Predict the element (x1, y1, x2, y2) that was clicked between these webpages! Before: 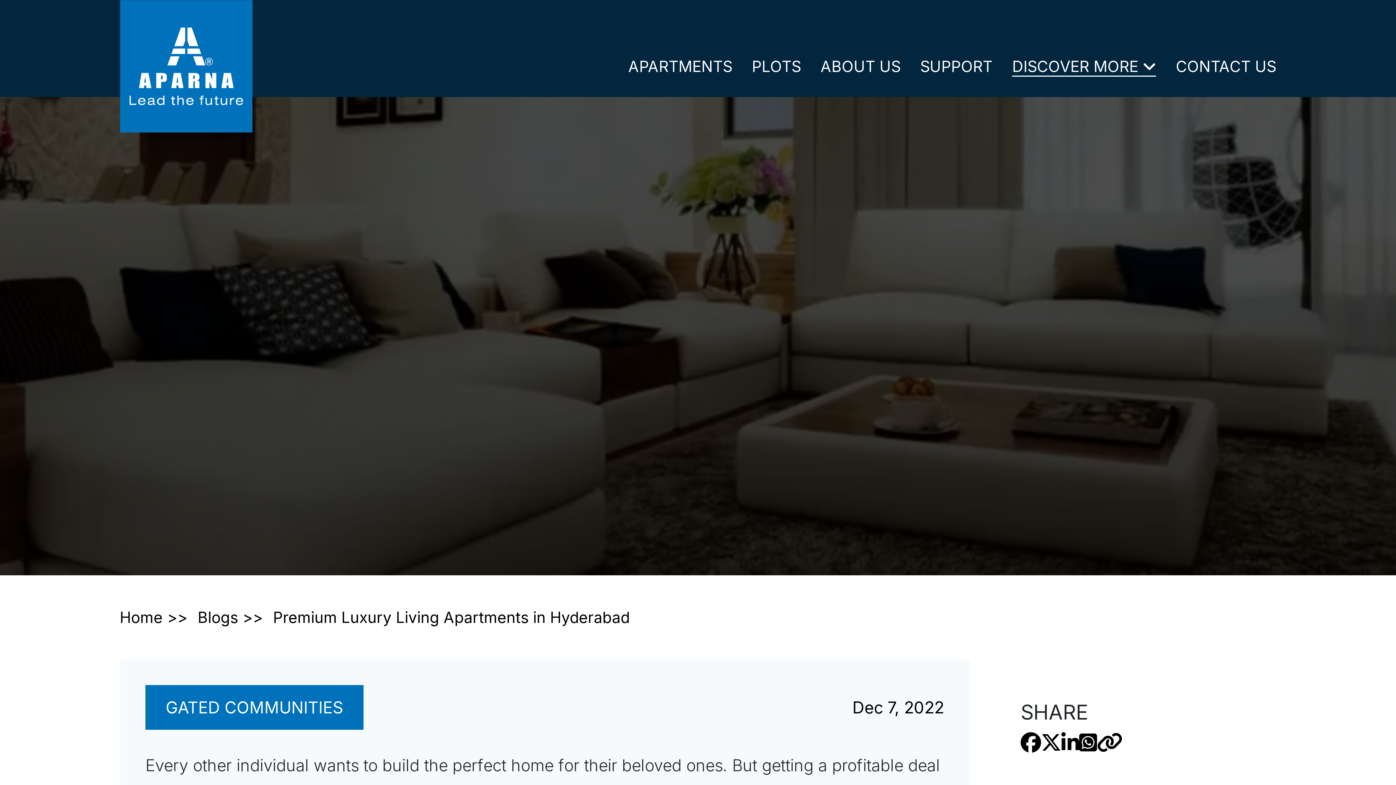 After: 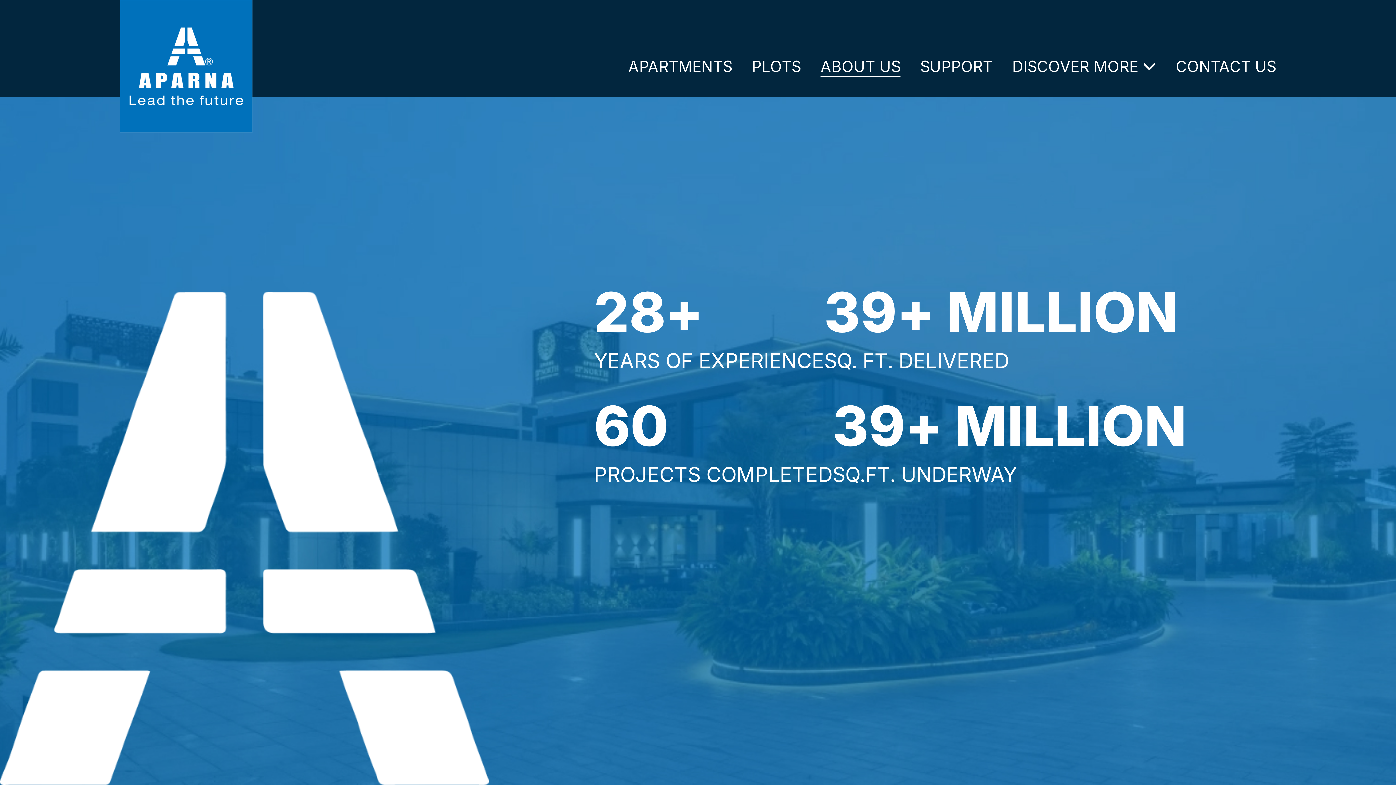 Action: label: ABOUT US bbox: (820, 57, 900, 75)